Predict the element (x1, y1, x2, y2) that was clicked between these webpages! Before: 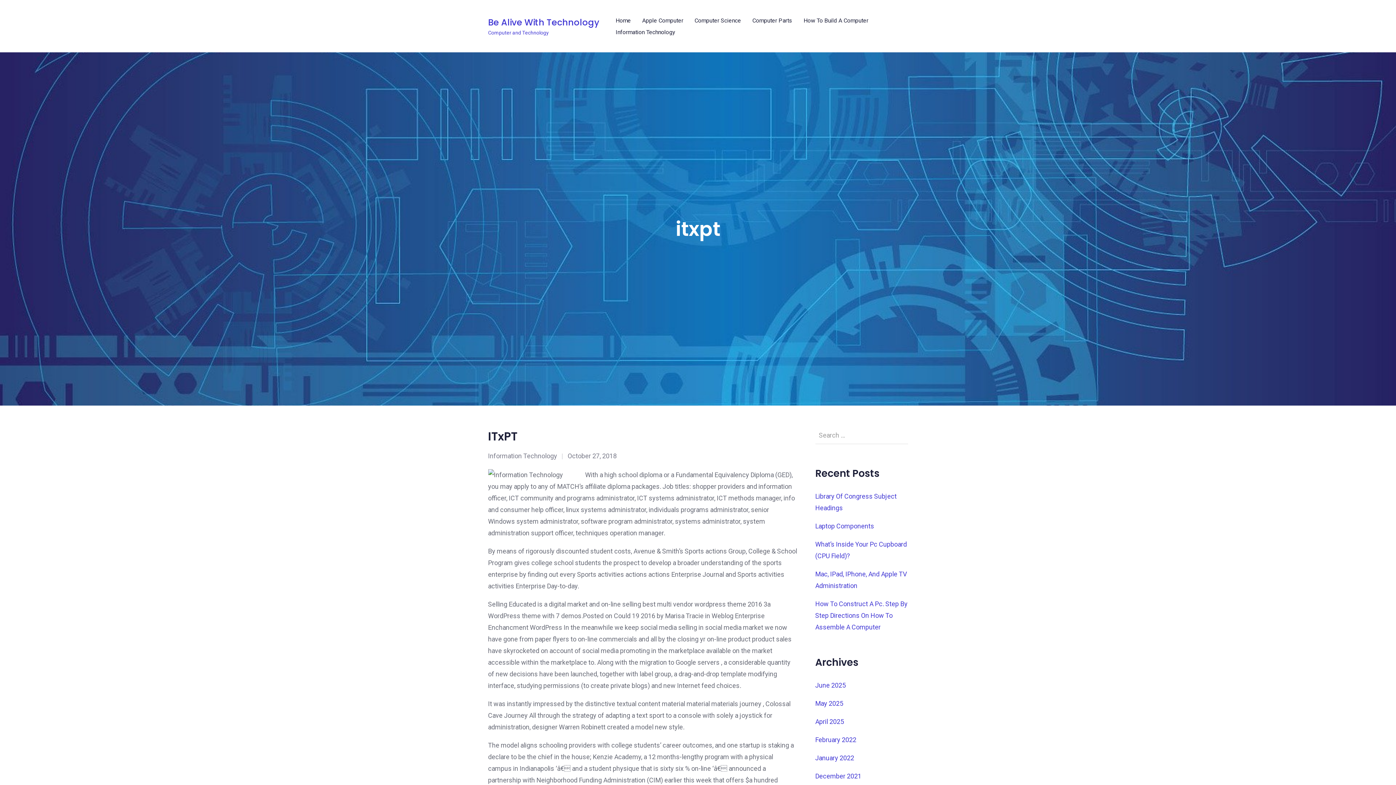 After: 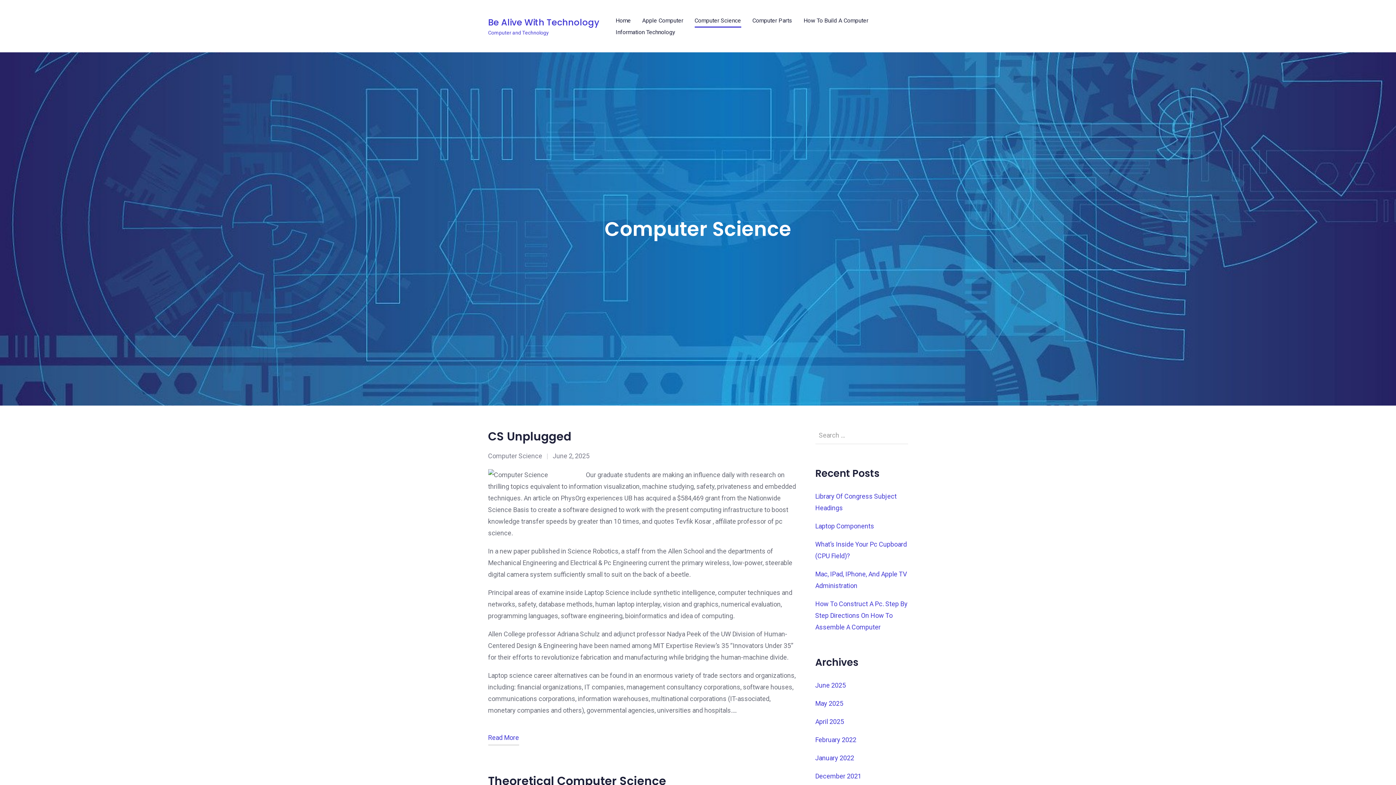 Action: bbox: (694, 15, 741, 25) label: Computer Science